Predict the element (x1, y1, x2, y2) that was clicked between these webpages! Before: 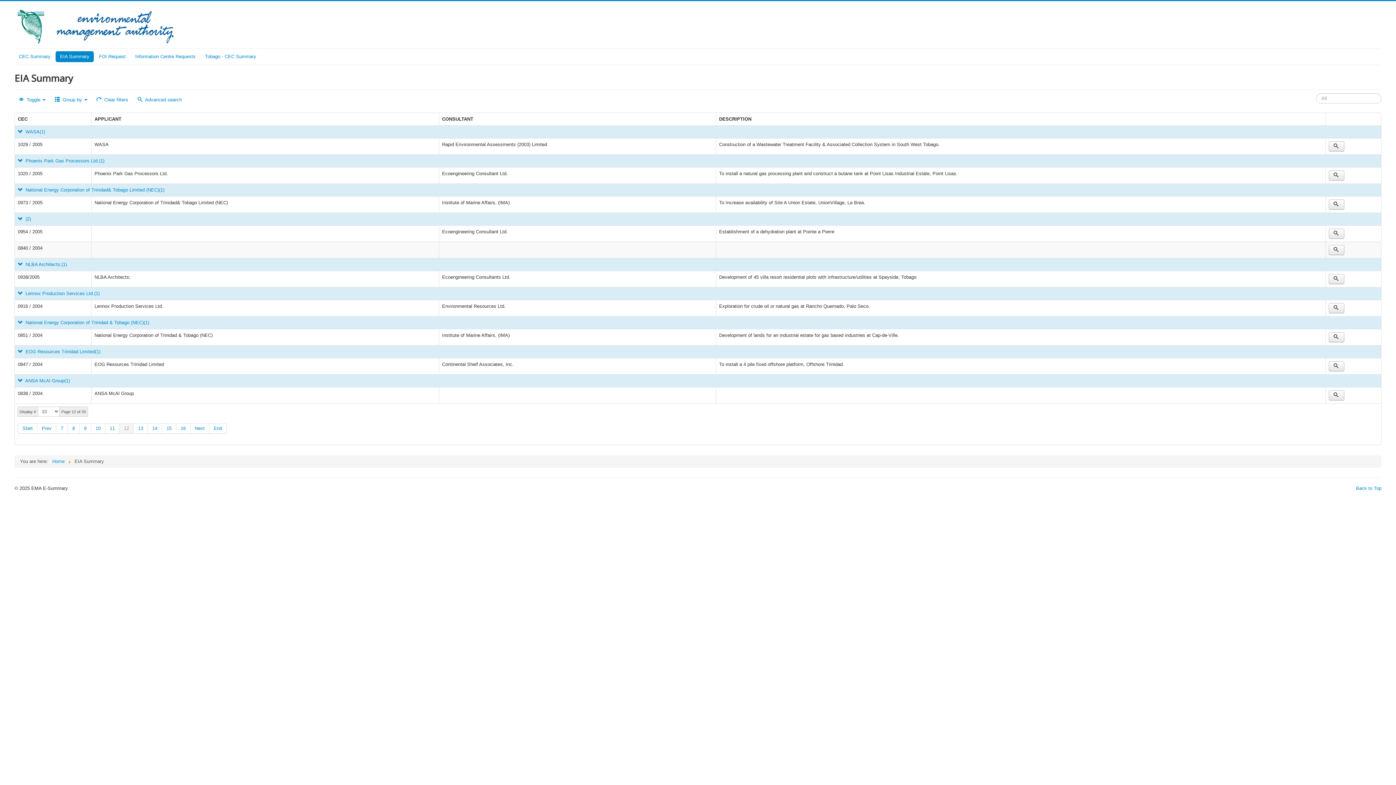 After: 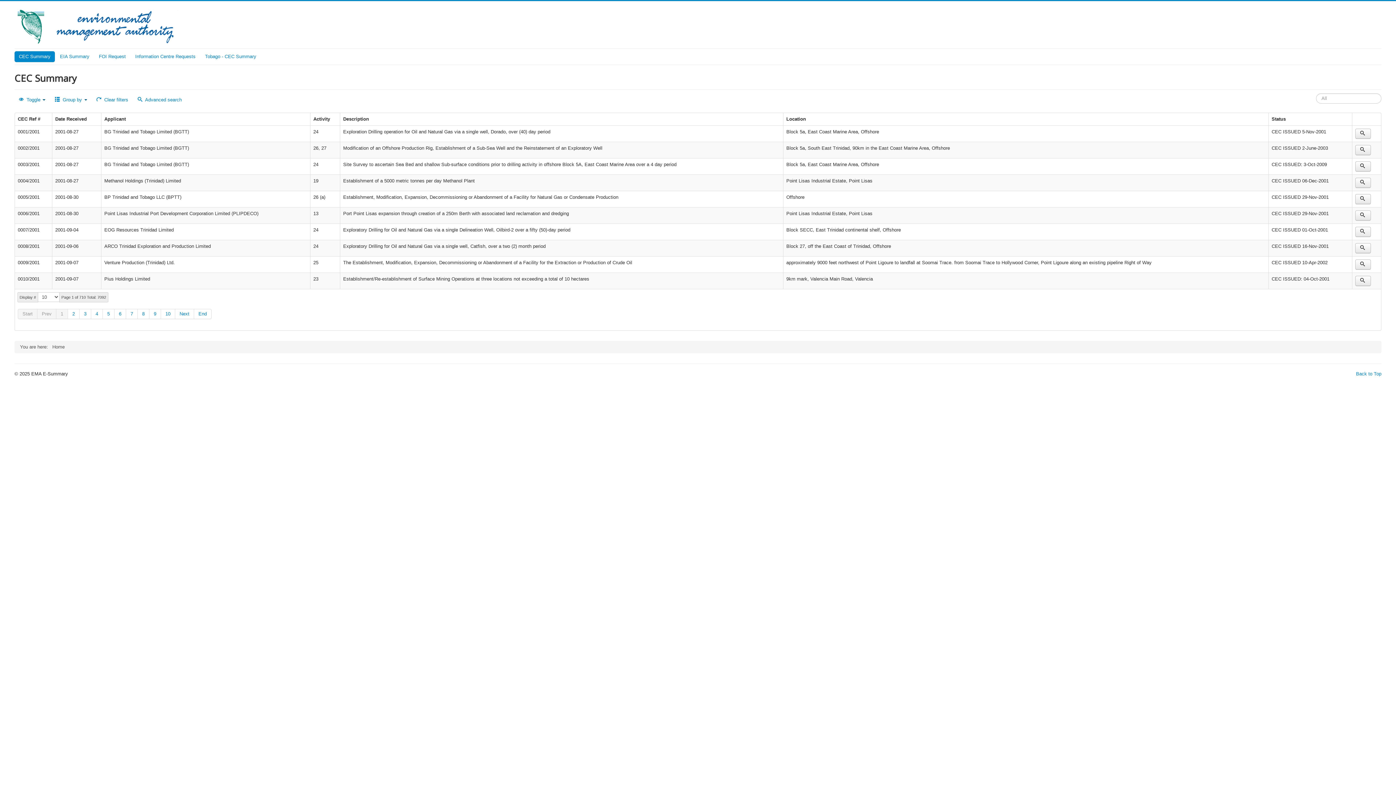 Action: label: Home bbox: (52, 458, 64, 464)